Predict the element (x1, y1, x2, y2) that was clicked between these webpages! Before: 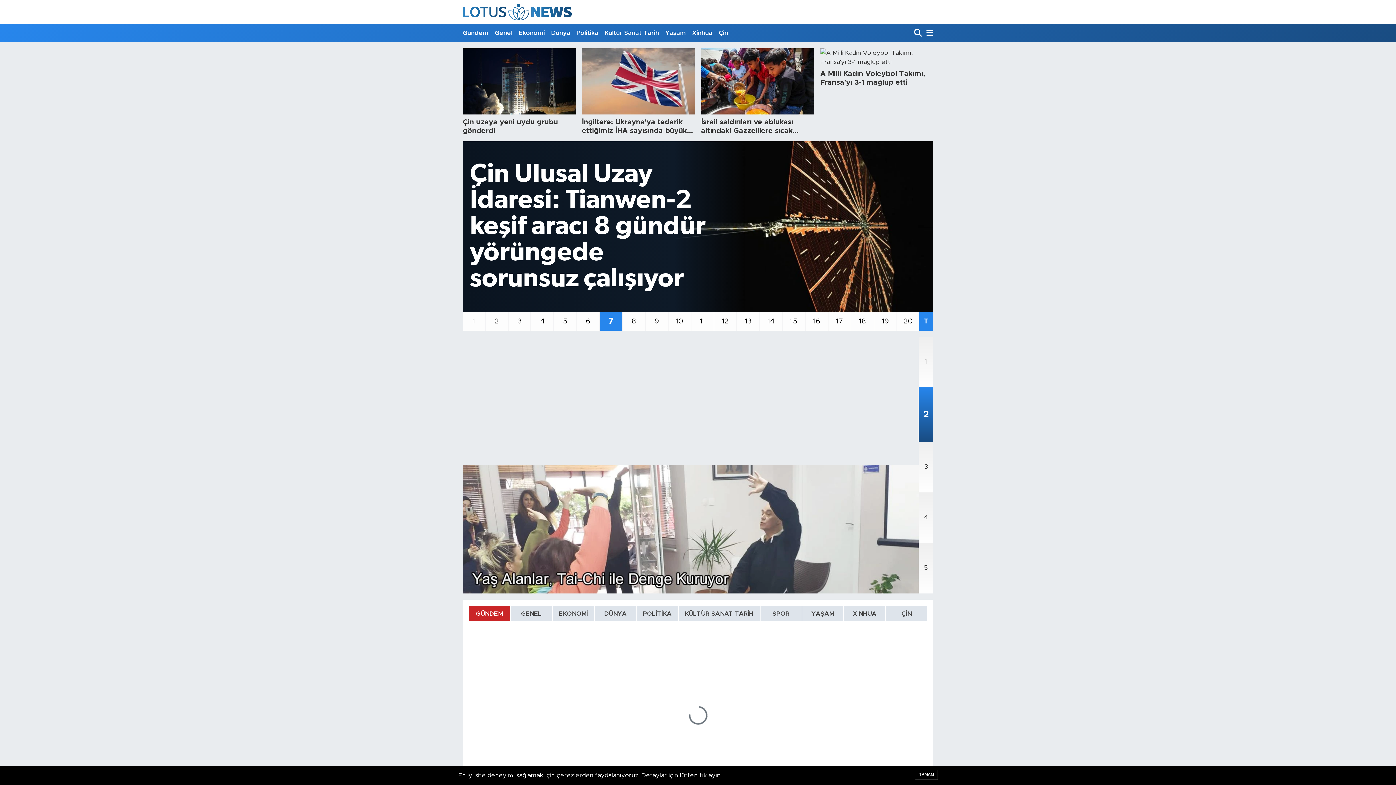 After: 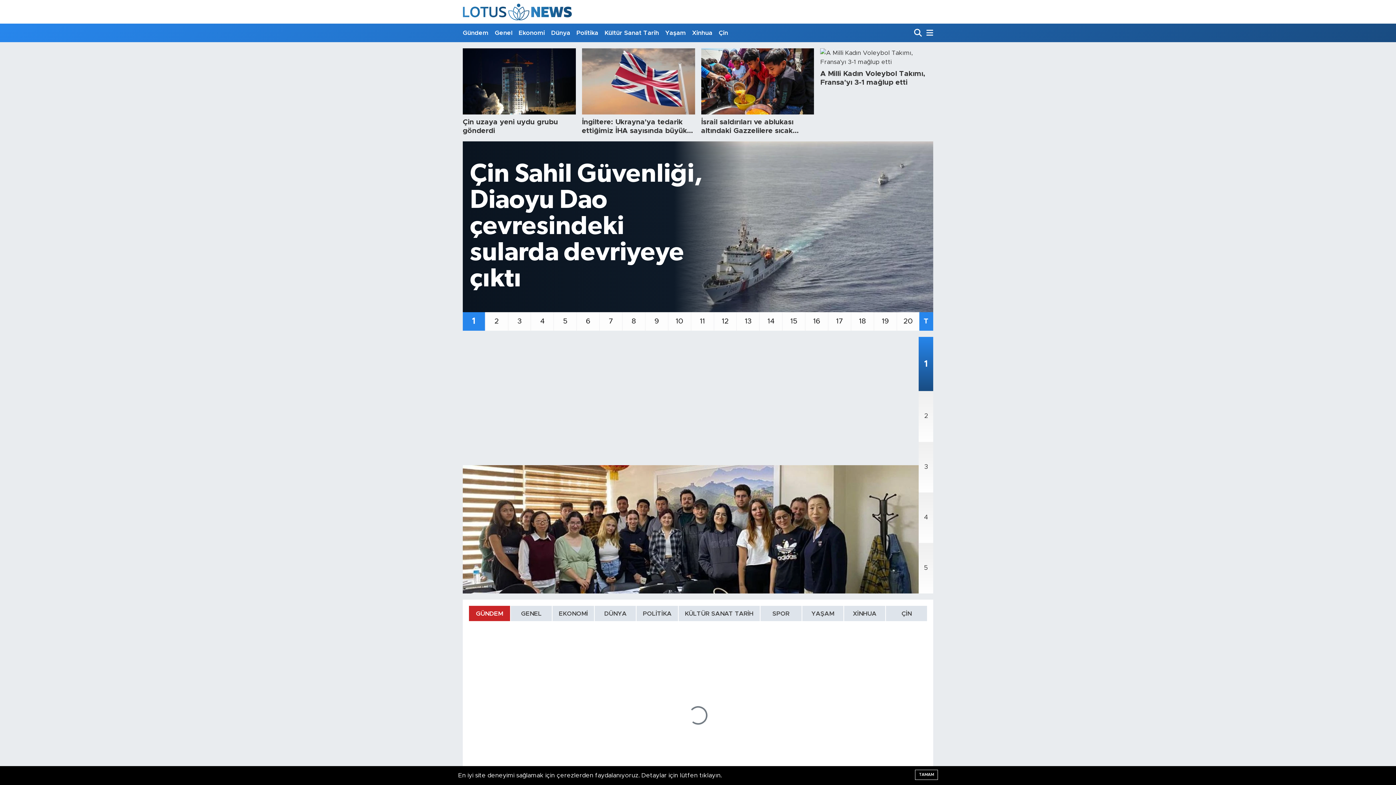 Action: bbox: (469, 606, 510, 621) label: GÜNDEM